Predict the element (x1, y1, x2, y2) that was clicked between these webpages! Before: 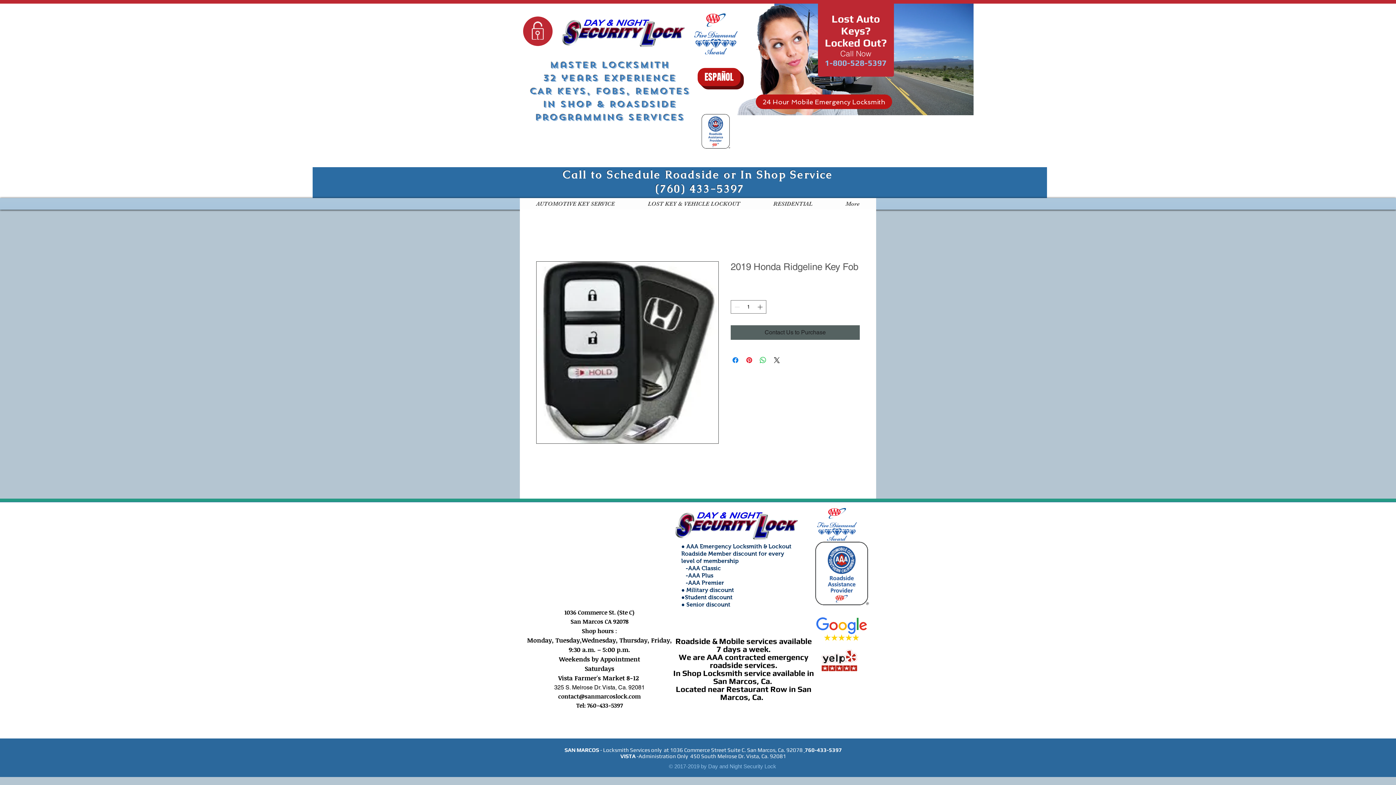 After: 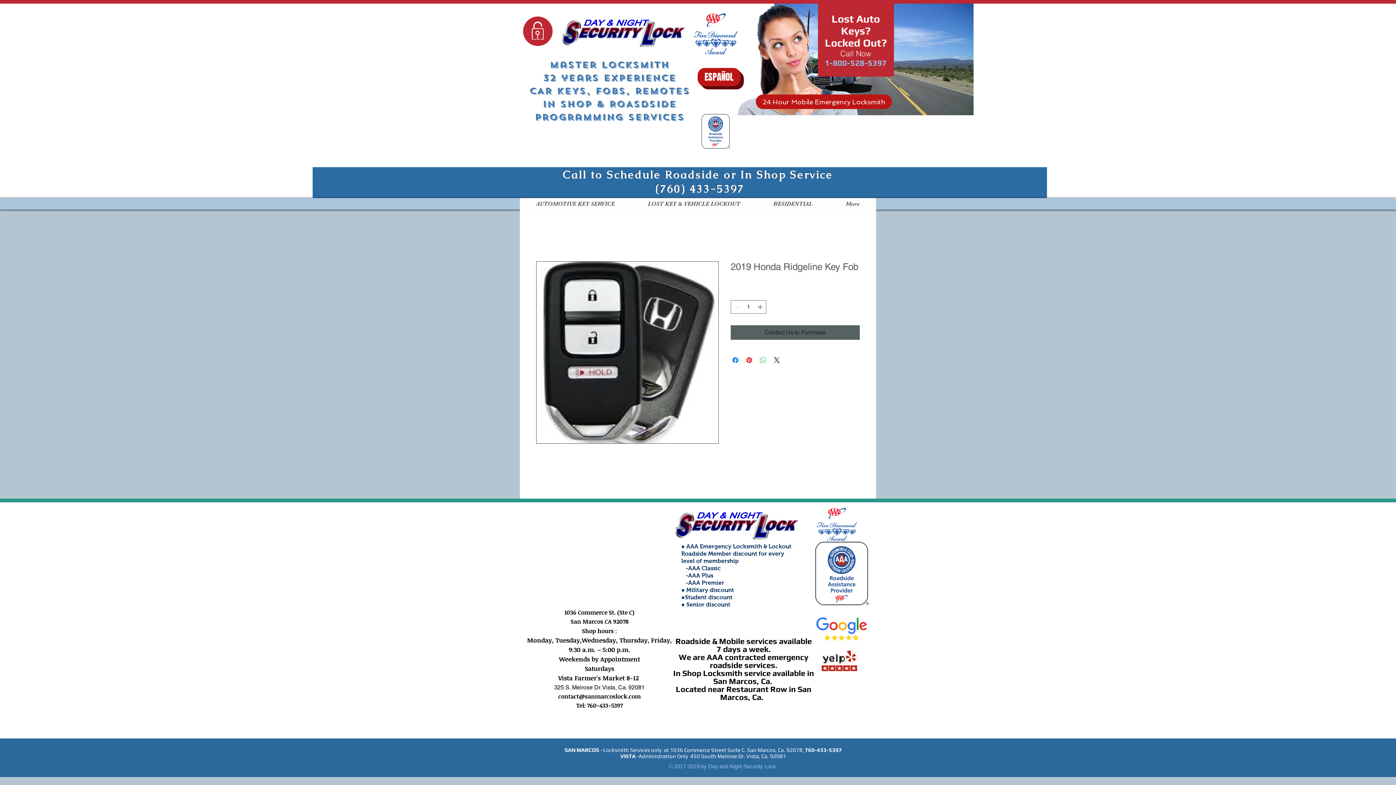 Action: label: Share on WhatsApp bbox: (758, 356, 767, 364)